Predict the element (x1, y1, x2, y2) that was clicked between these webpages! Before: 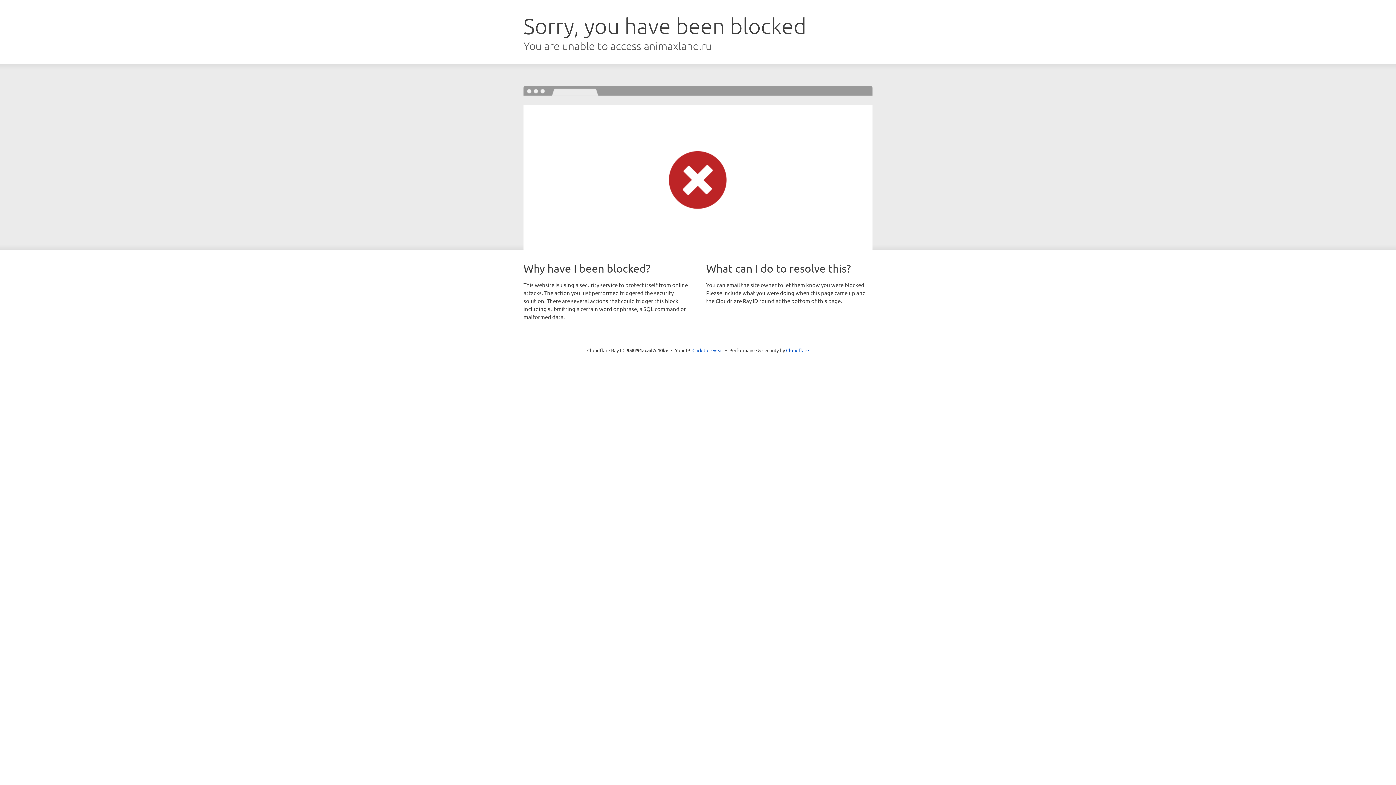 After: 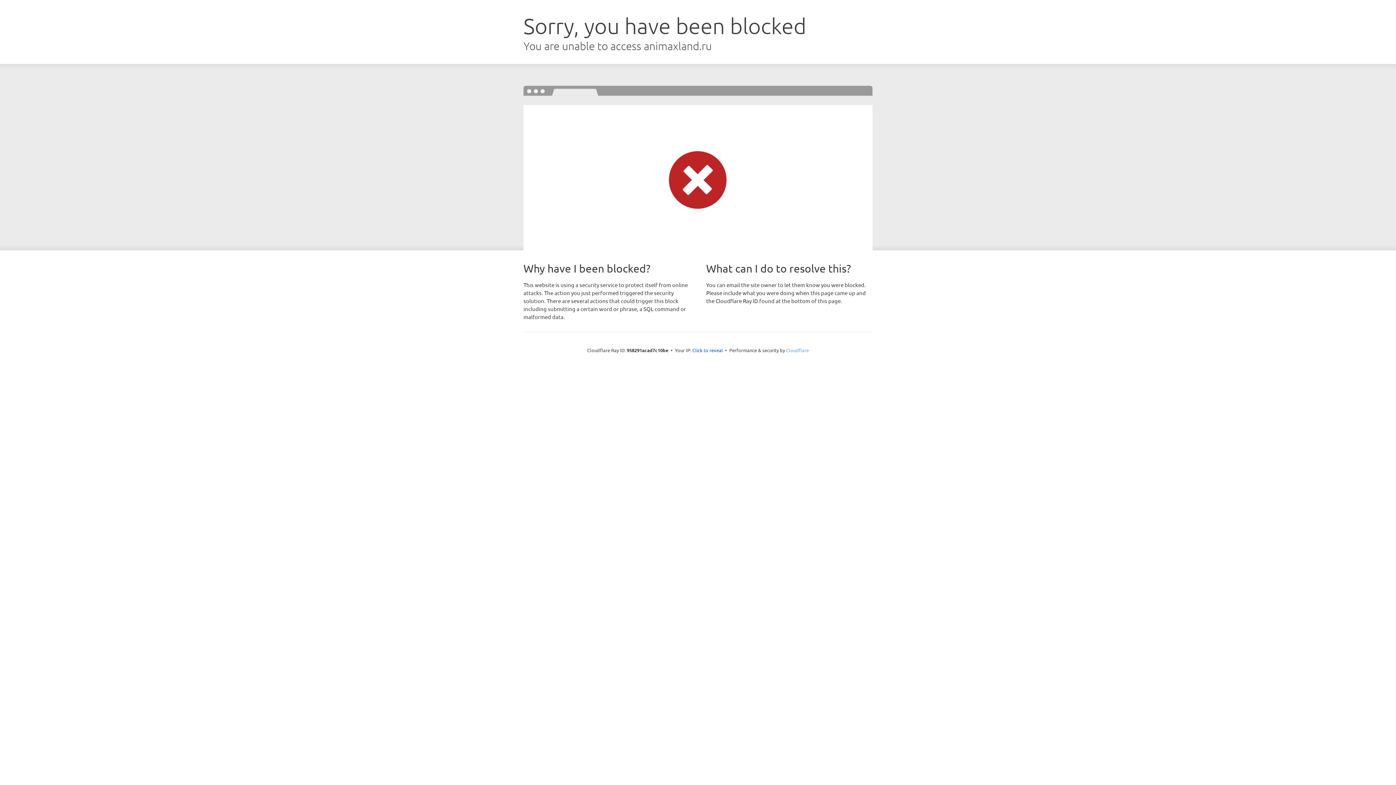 Action: label: Cloudflare bbox: (786, 347, 809, 353)